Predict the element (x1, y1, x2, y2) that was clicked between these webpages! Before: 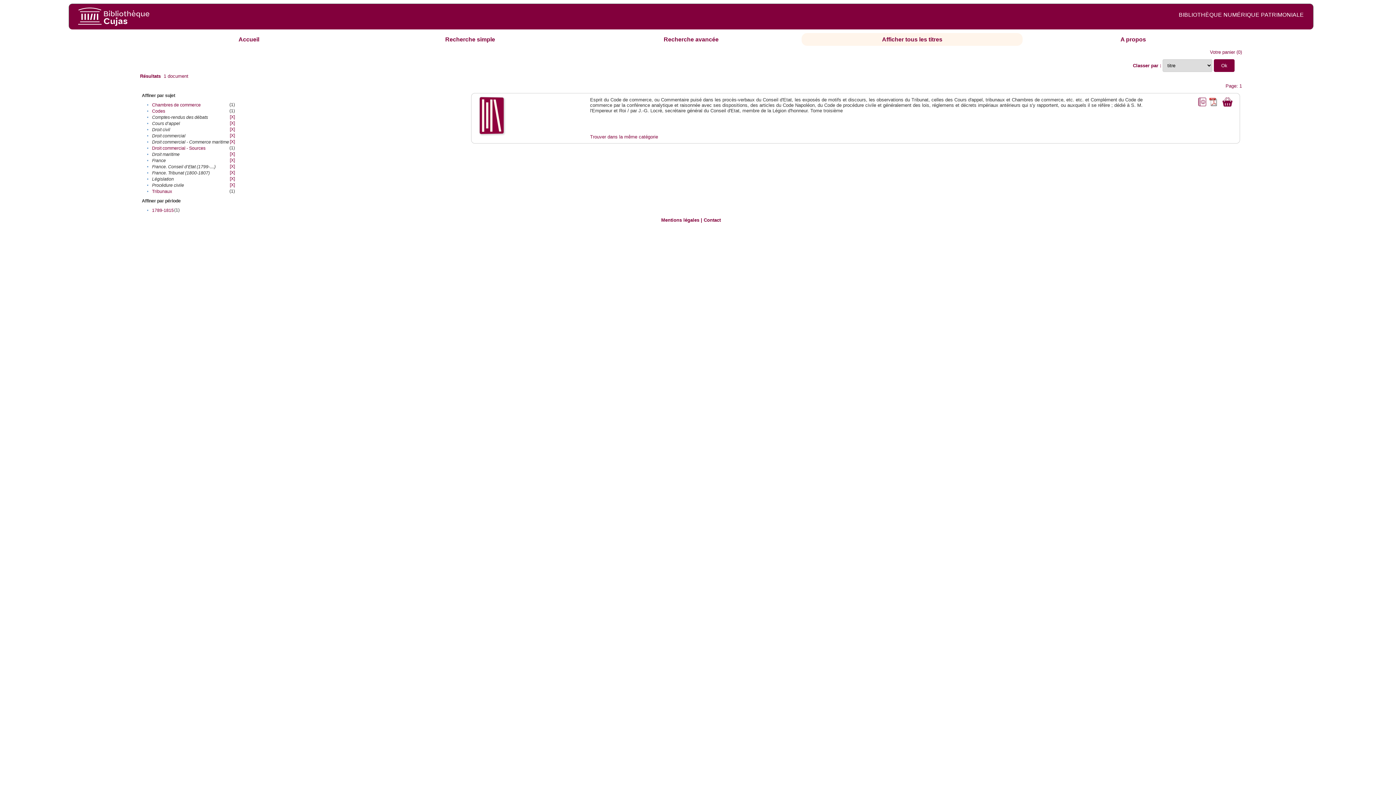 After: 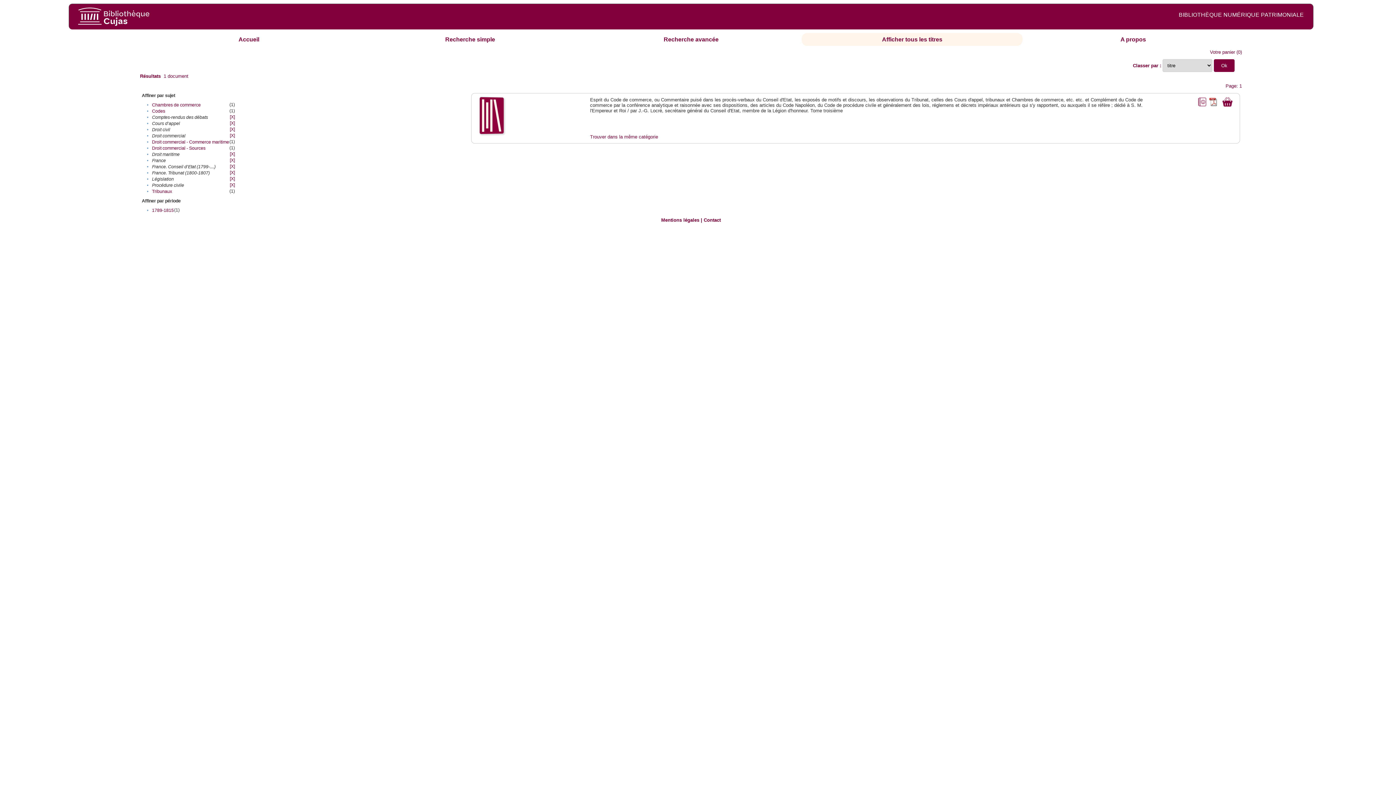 Action: label: [X] bbox: (229, 139, 234, 144)